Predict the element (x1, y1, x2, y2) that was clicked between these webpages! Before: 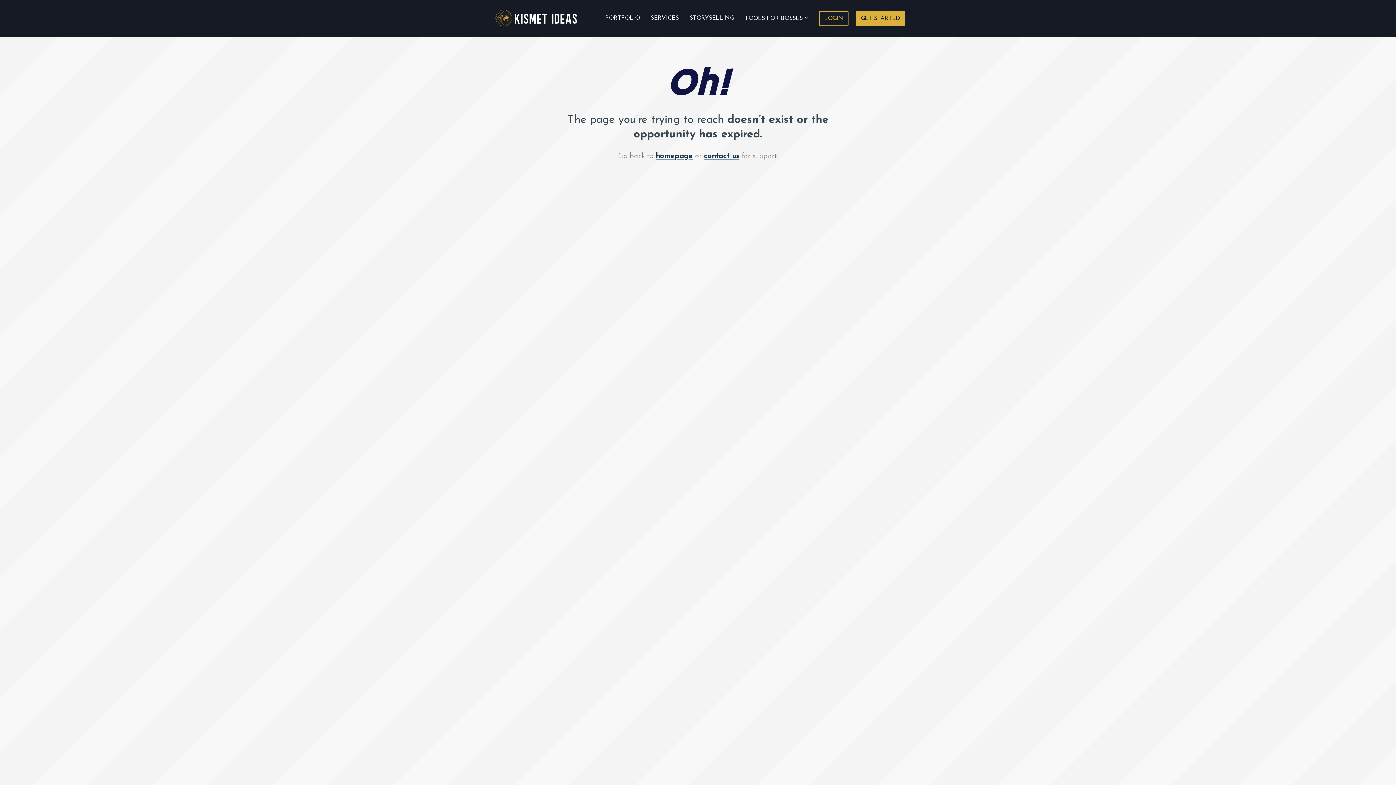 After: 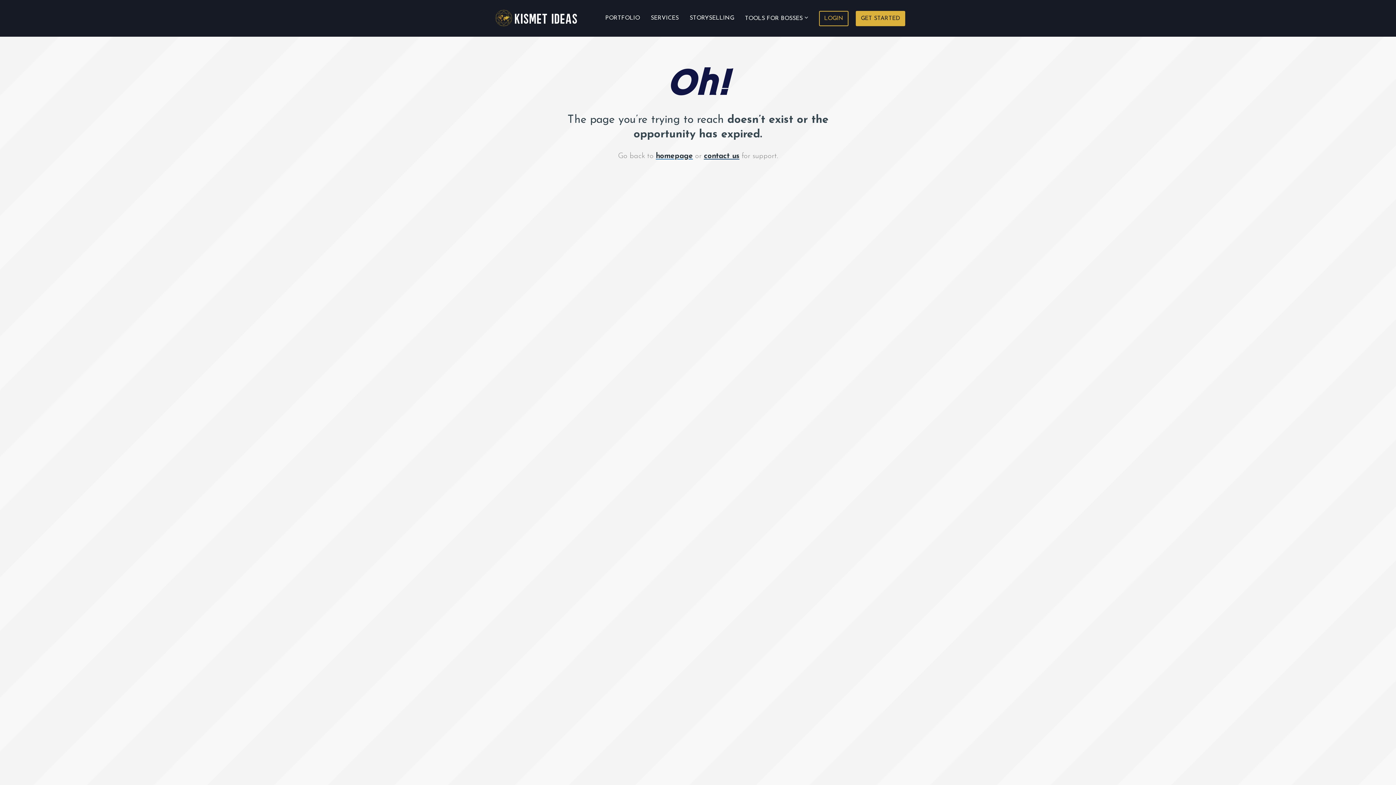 Action: bbox: (704, 151, 739, 160) label: contact us